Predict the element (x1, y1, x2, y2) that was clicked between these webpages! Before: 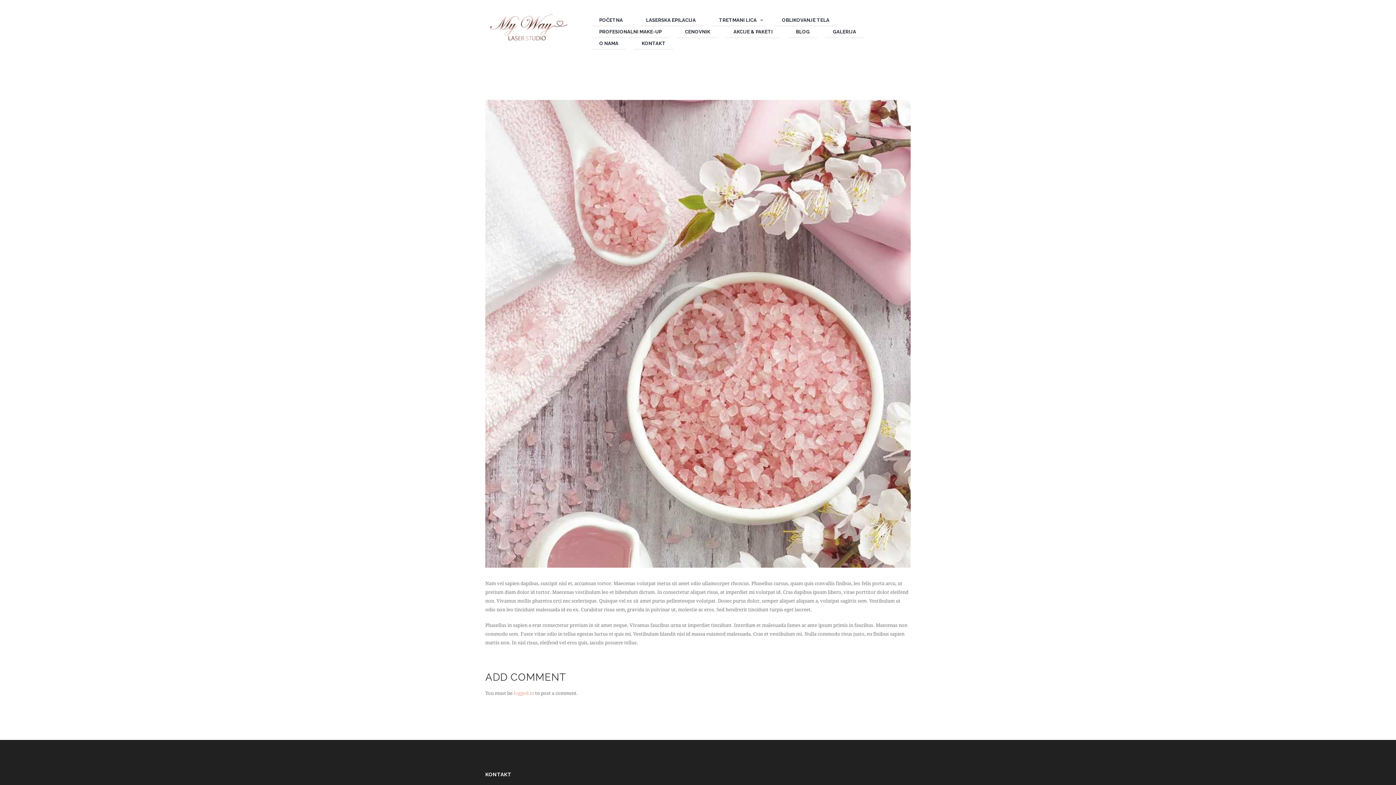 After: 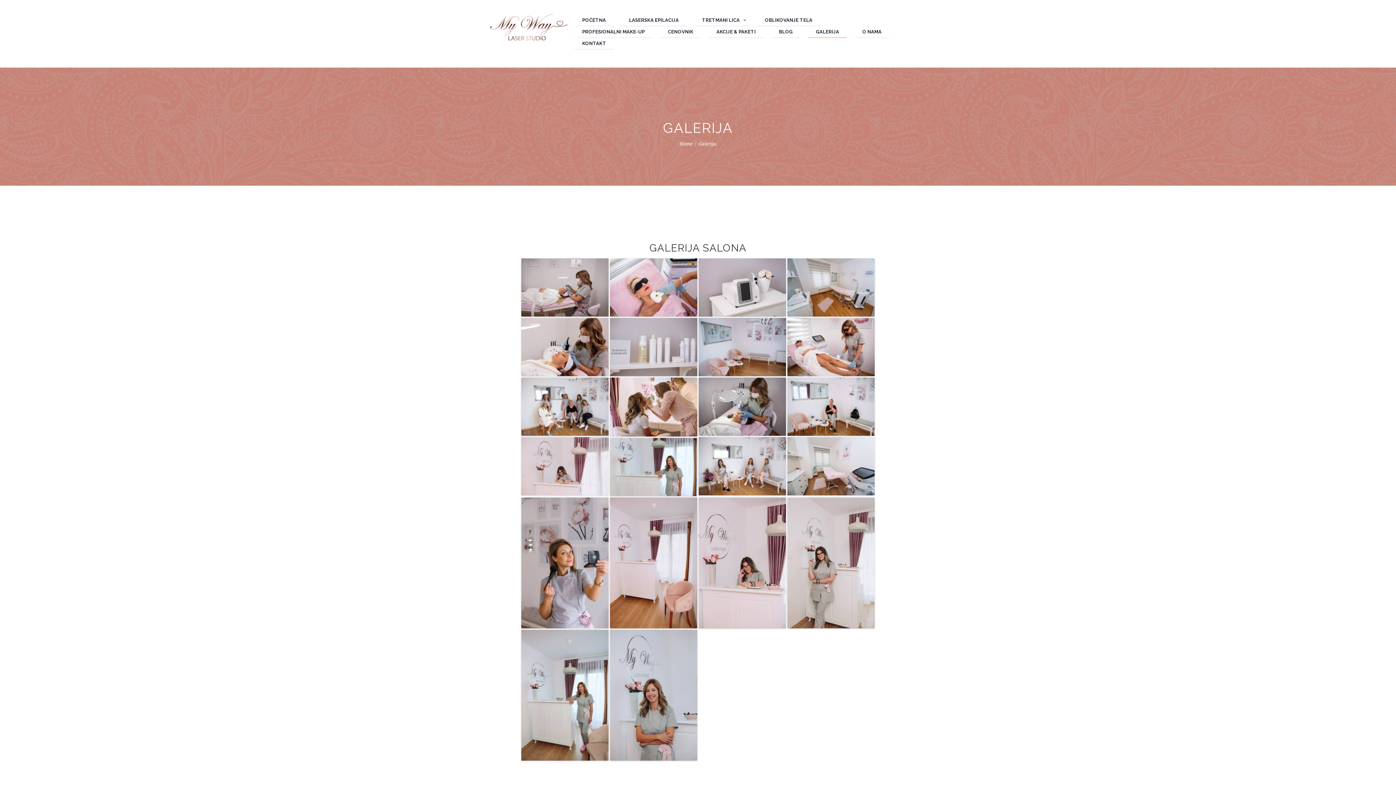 Action: label: GALERIJA bbox: (825, 26, 863, 38)